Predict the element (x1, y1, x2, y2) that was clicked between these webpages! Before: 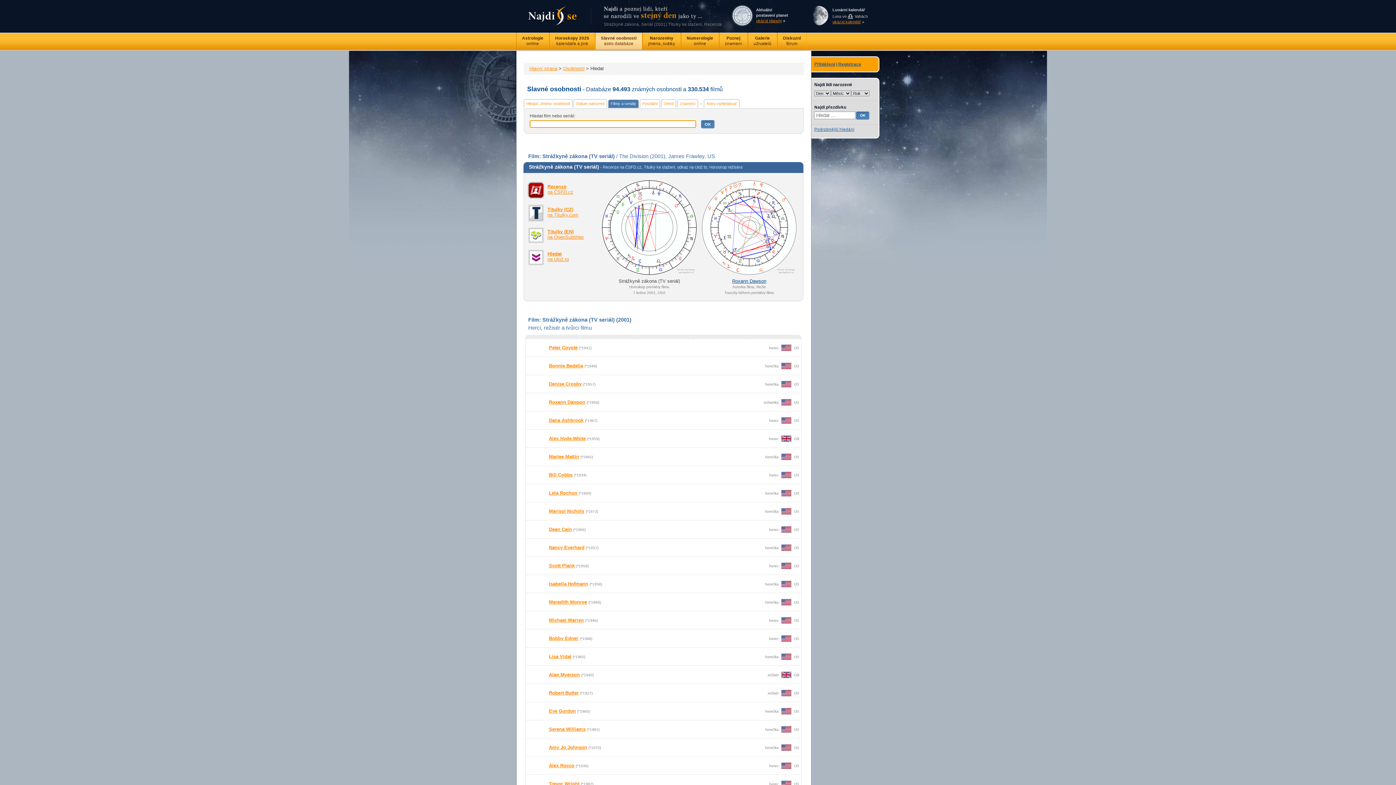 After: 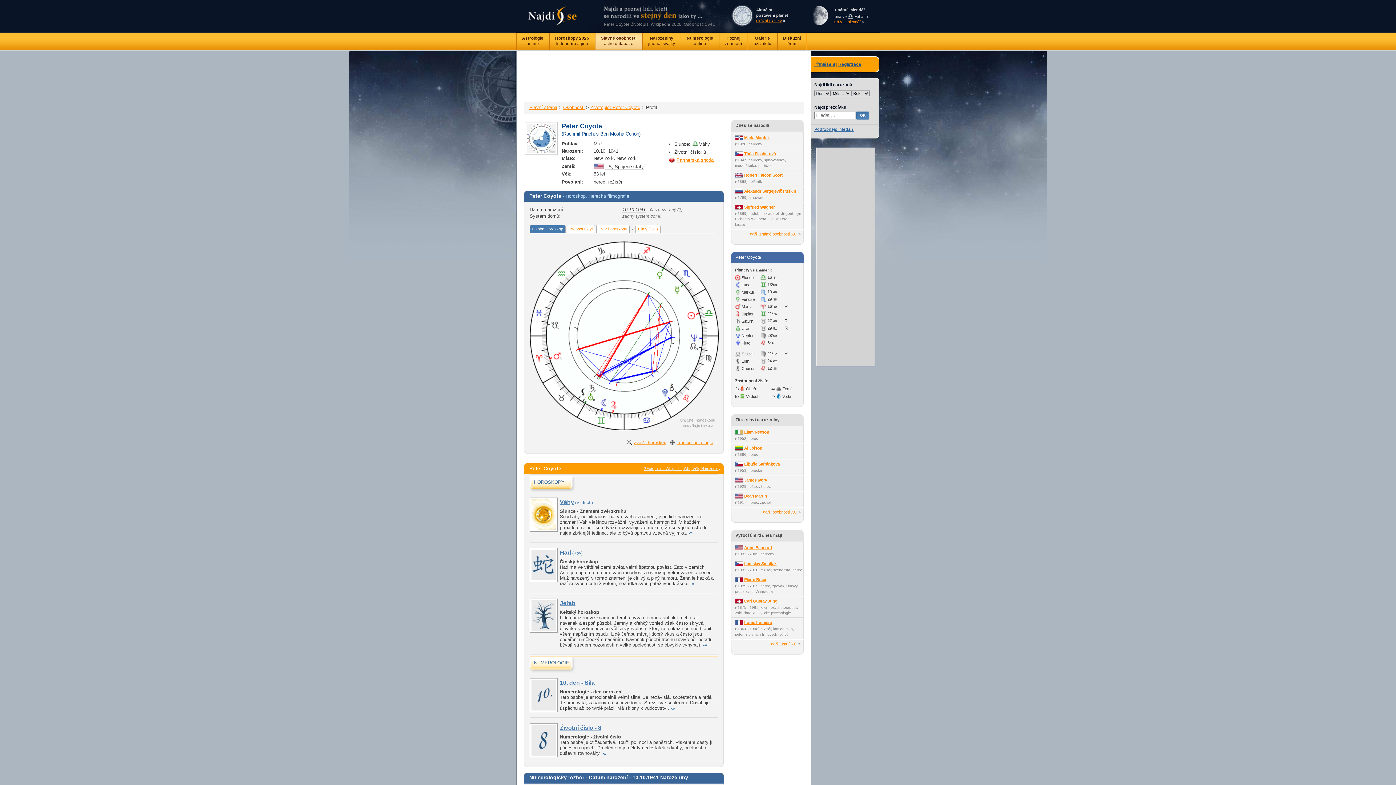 Action: label: Peter Coyote bbox: (549, 345, 577, 350)